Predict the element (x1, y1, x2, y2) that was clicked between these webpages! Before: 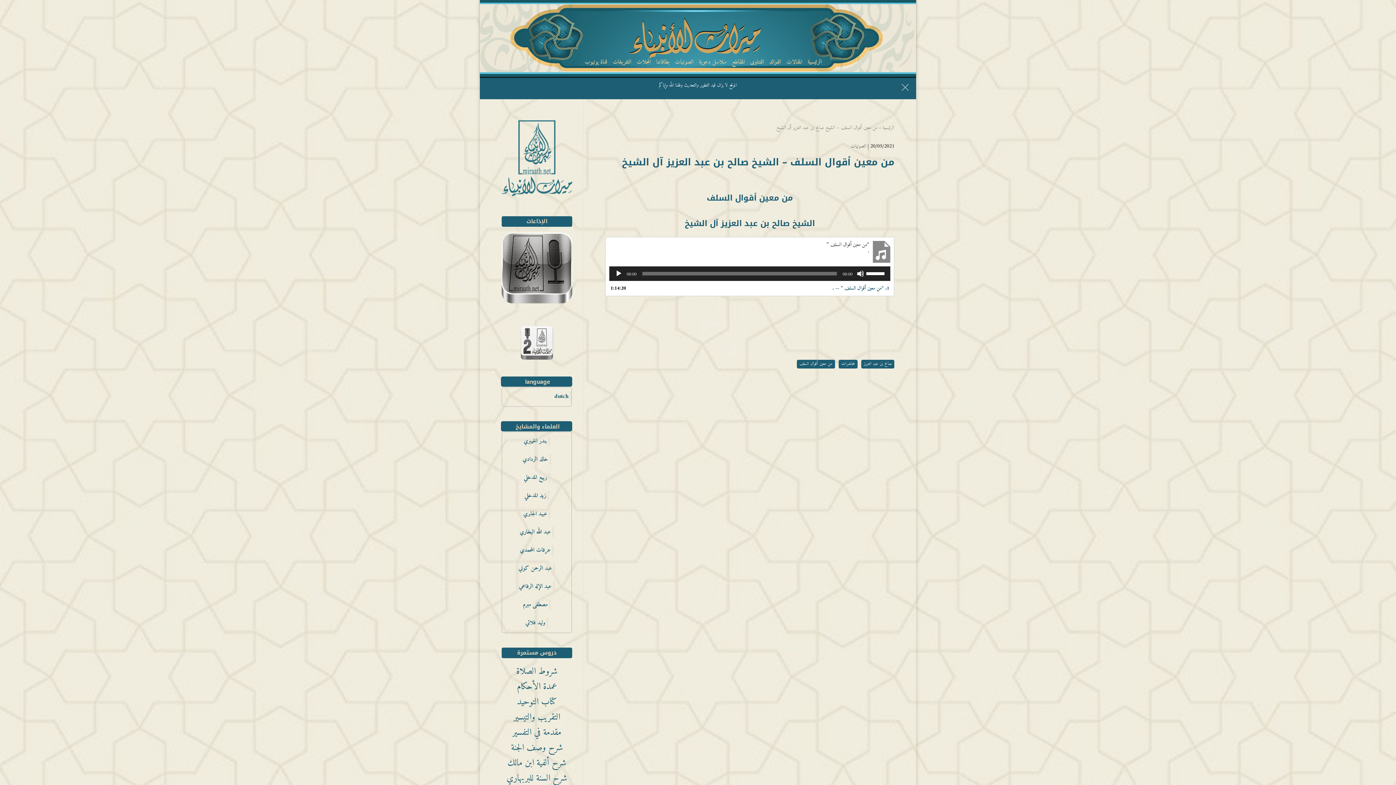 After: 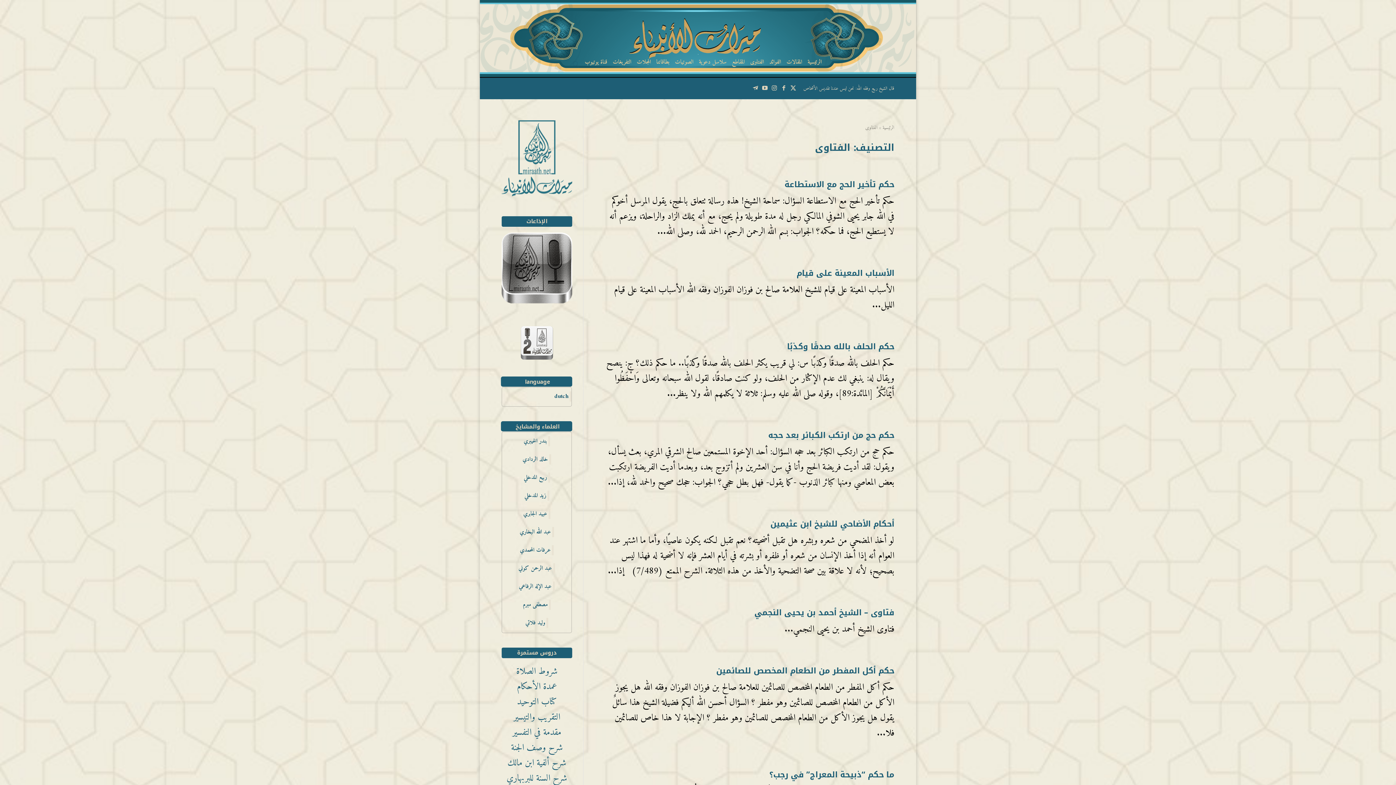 Action: bbox: (750, 55, 764, 68) label: الفتاوى